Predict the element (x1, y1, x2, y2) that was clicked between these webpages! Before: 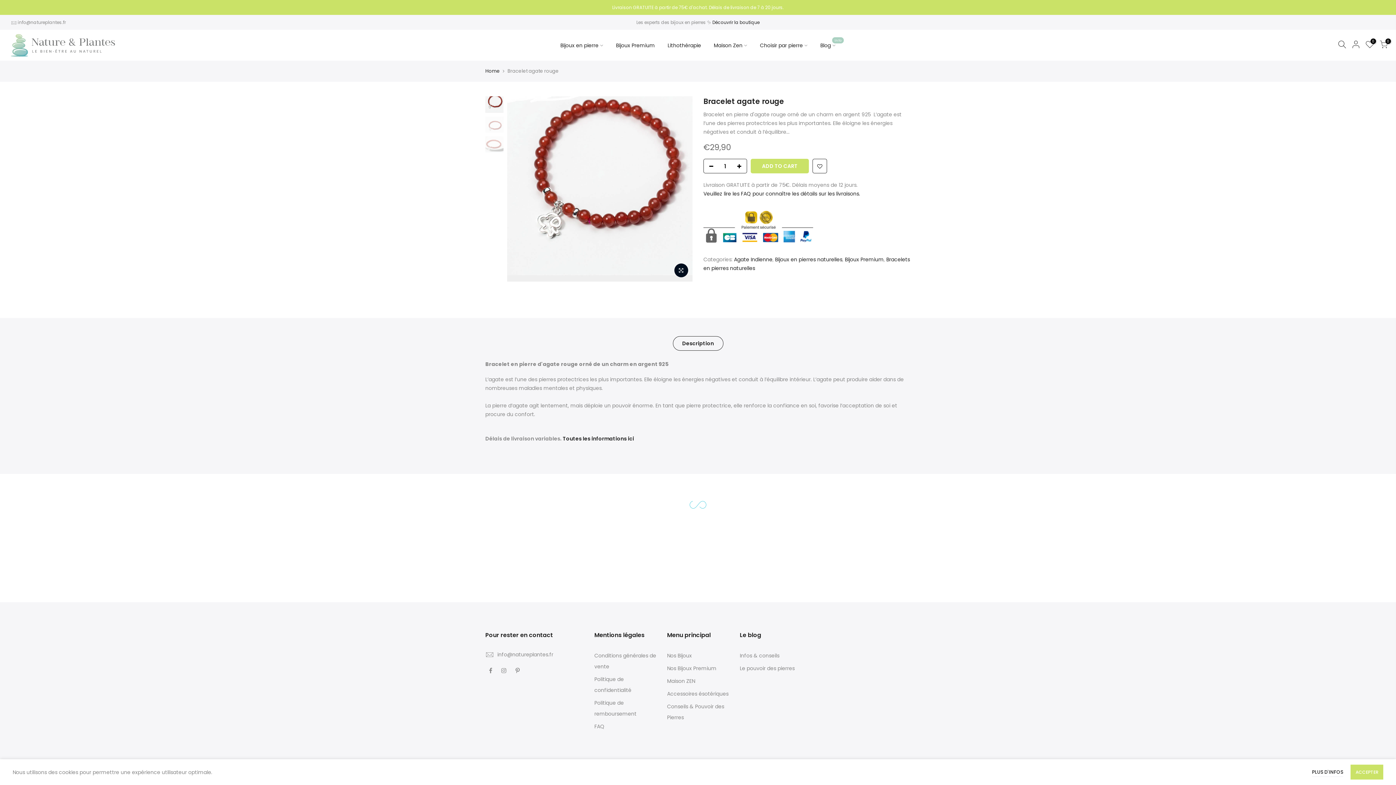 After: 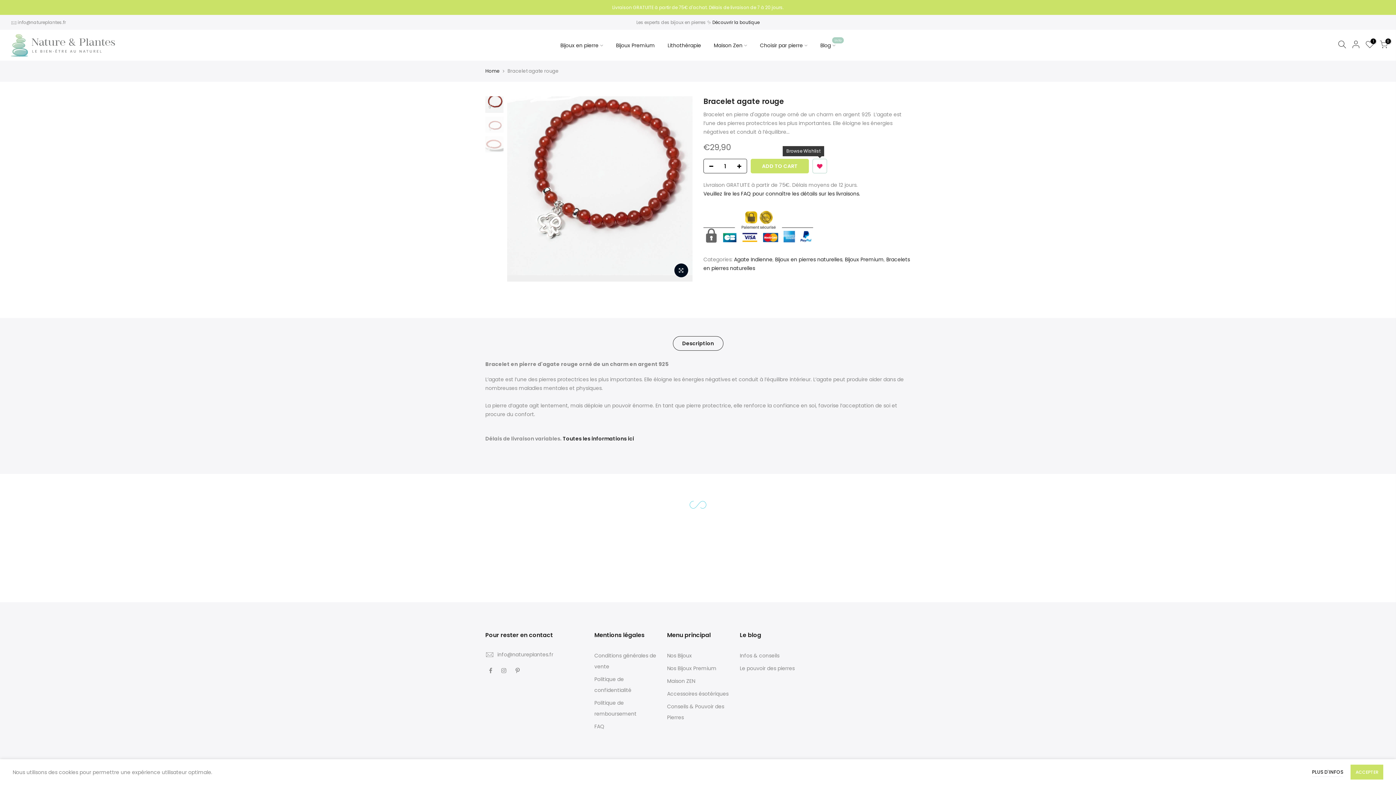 Action: bbox: (813, 159, 826, 173)